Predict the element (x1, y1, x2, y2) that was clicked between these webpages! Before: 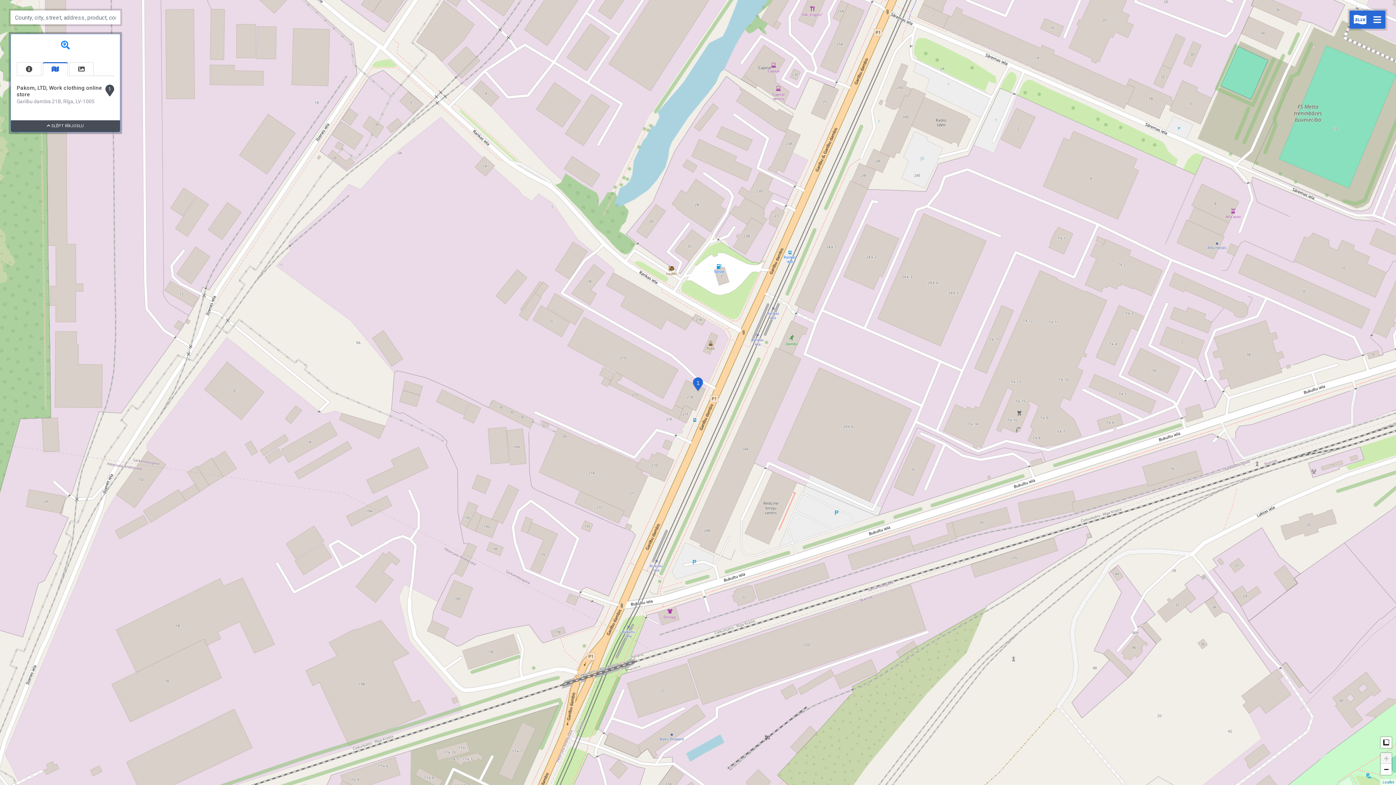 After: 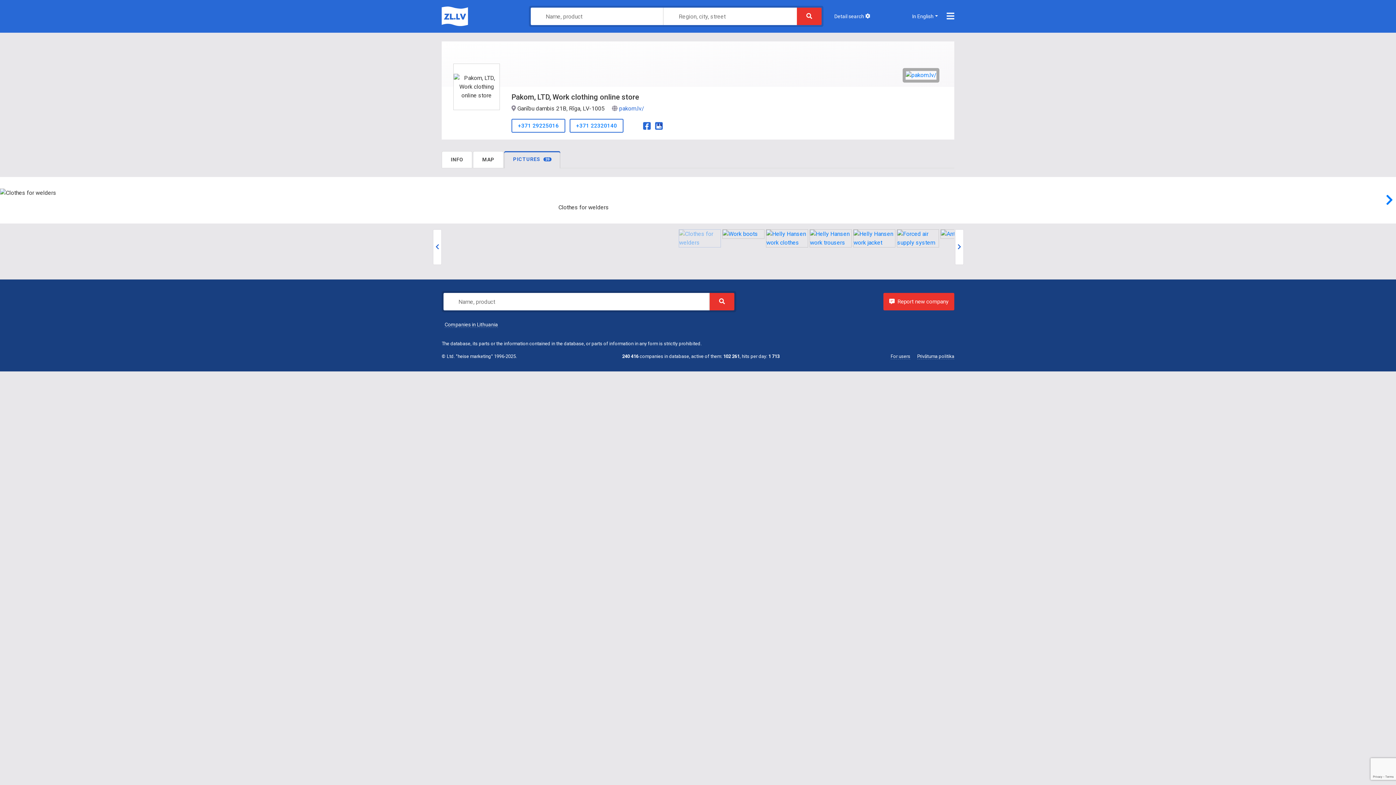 Action: bbox: (69, 62, 93, 76)